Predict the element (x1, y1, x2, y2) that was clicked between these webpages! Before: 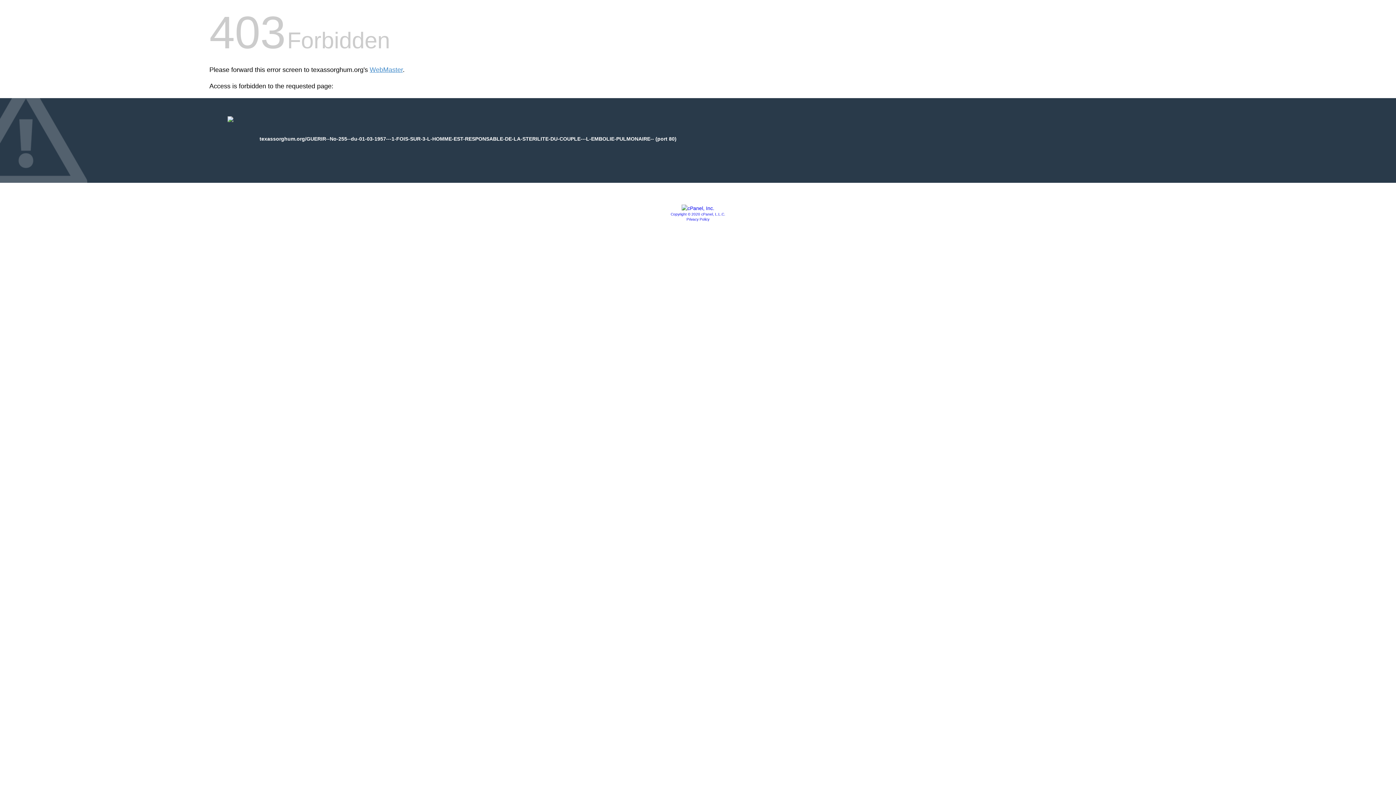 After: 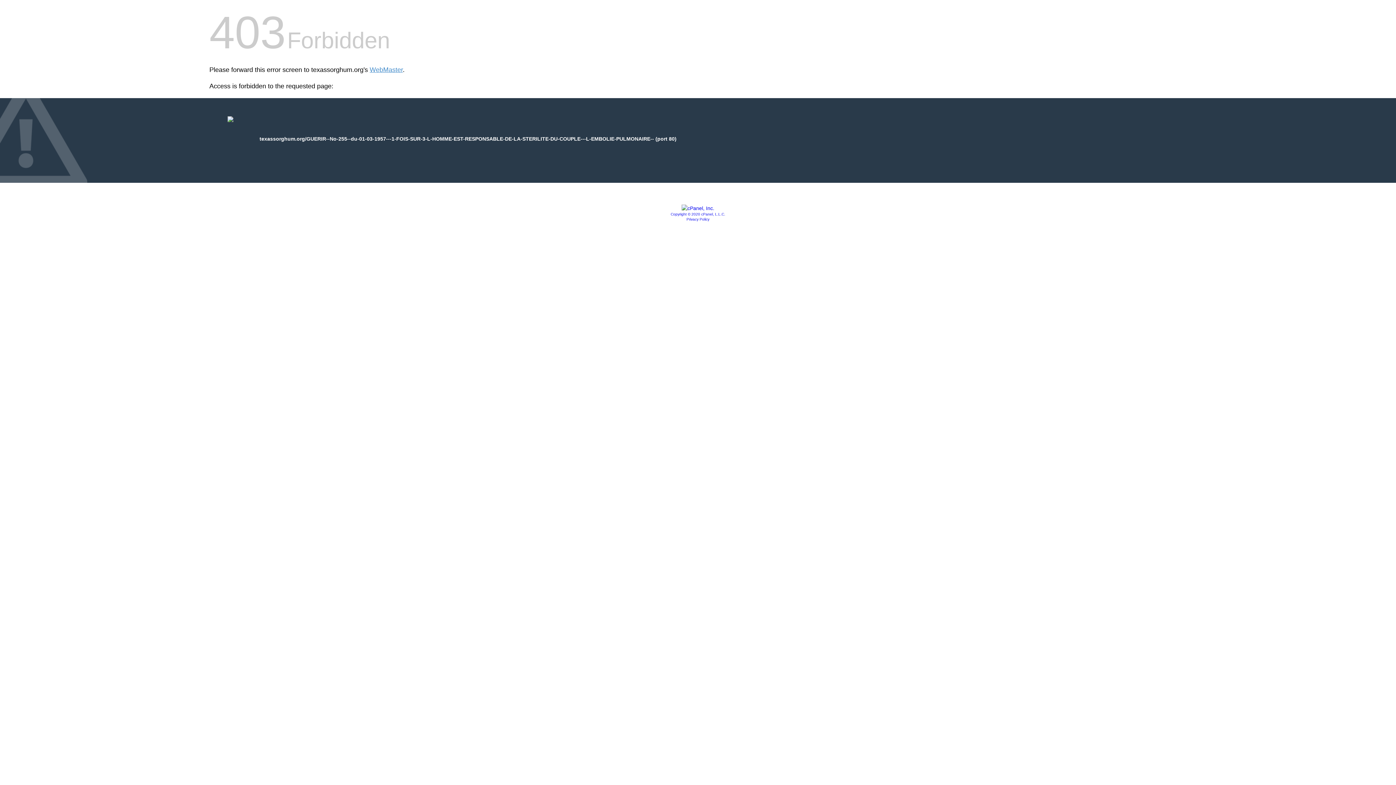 Action: bbox: (670, 212, 725, 216) label: Copyright © 2020 cPanel, L.L.C.